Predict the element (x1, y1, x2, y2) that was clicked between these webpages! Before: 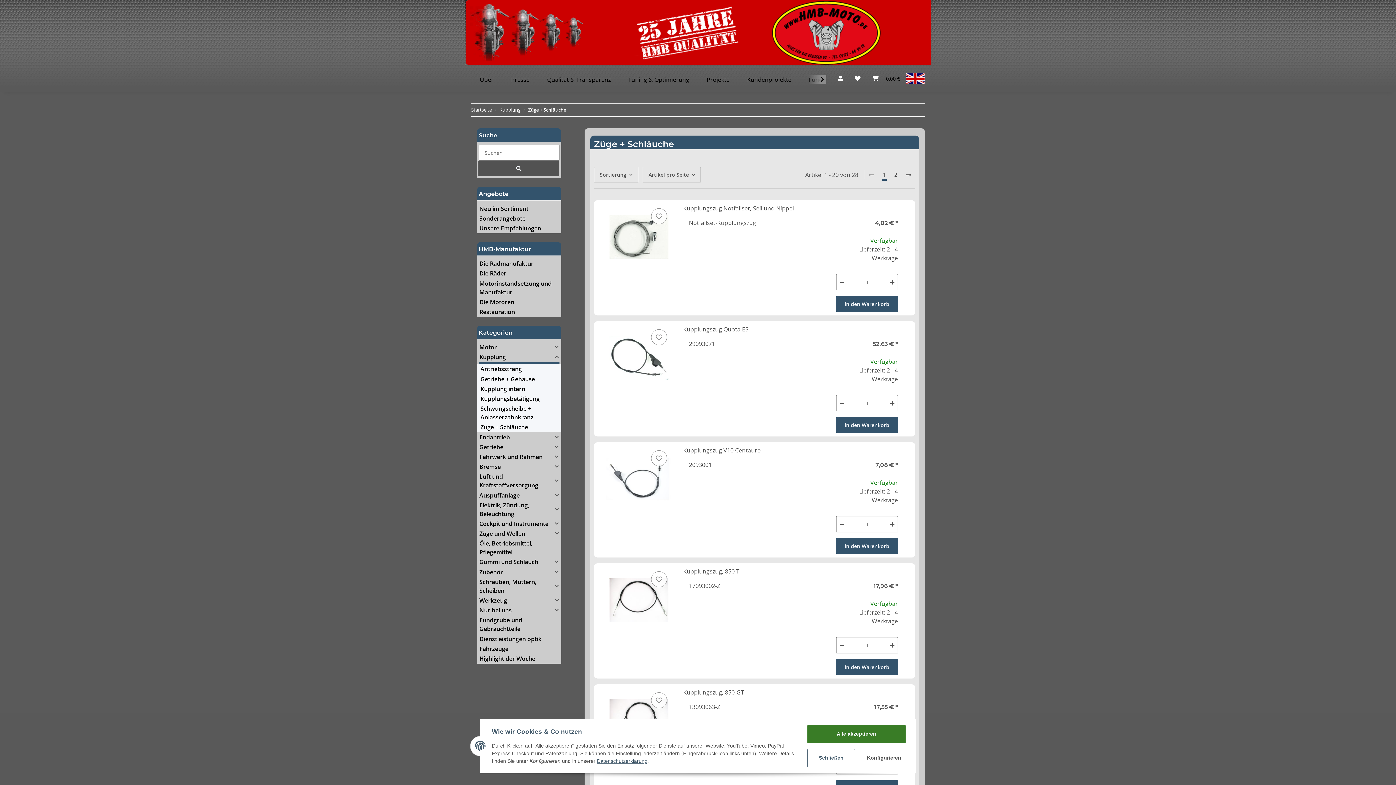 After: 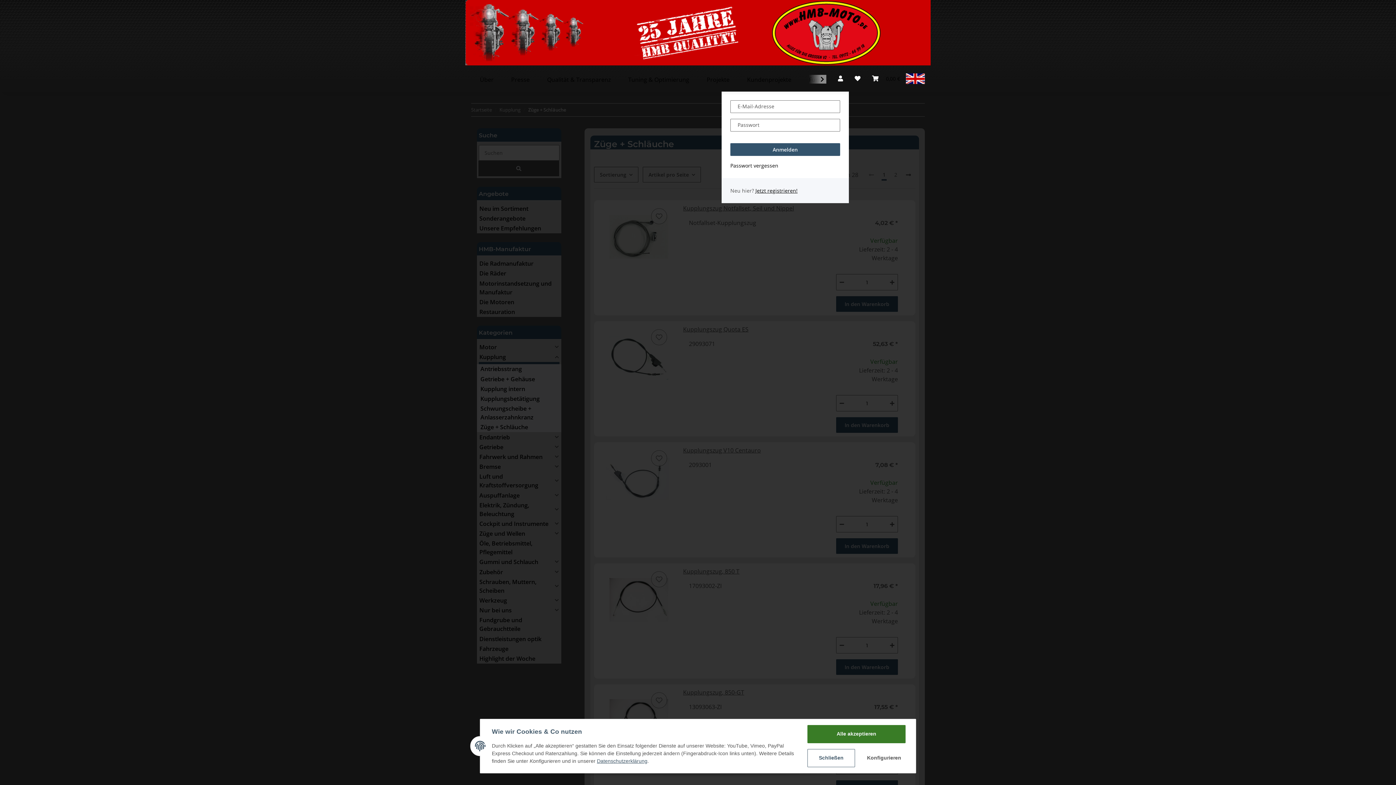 Action: label: Mein Konto bbox: (832, 65, 849, 91)